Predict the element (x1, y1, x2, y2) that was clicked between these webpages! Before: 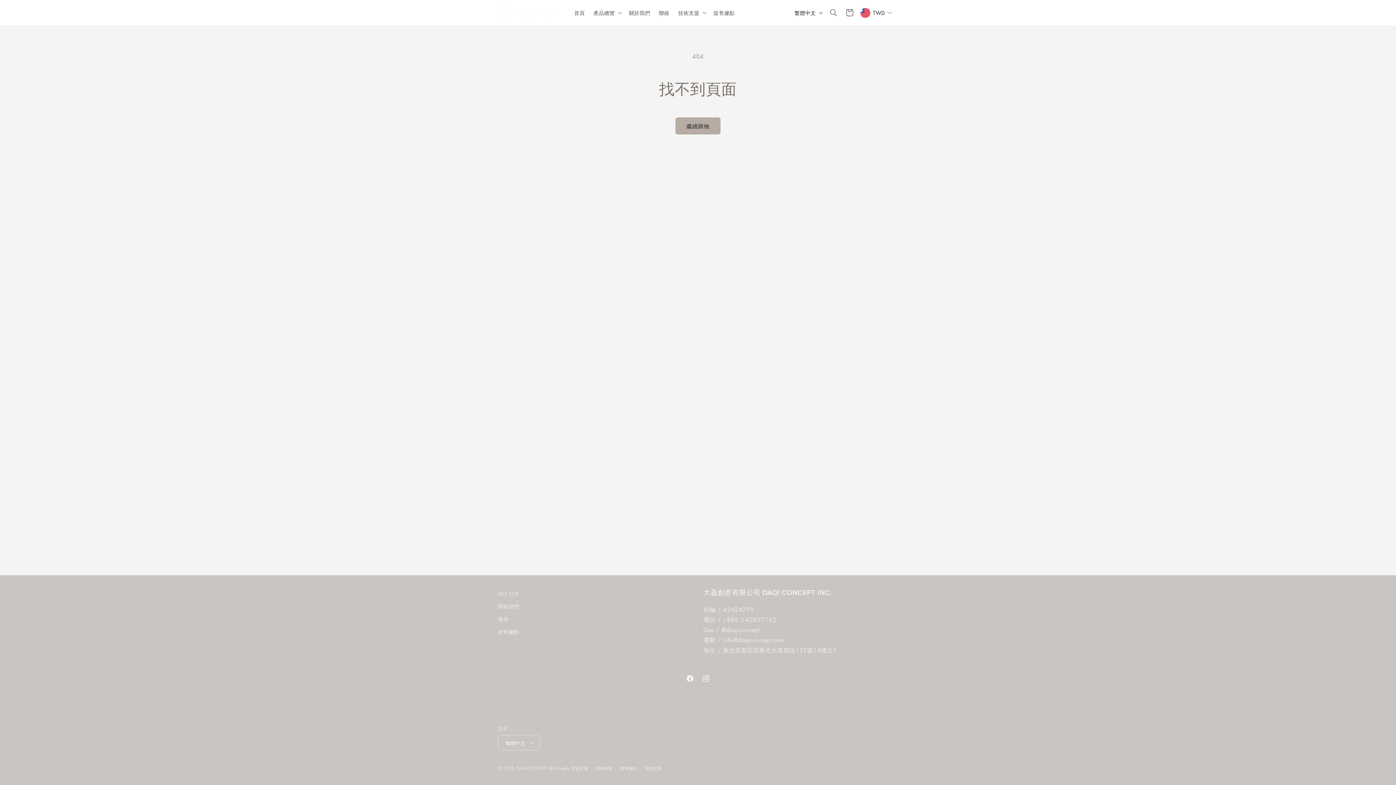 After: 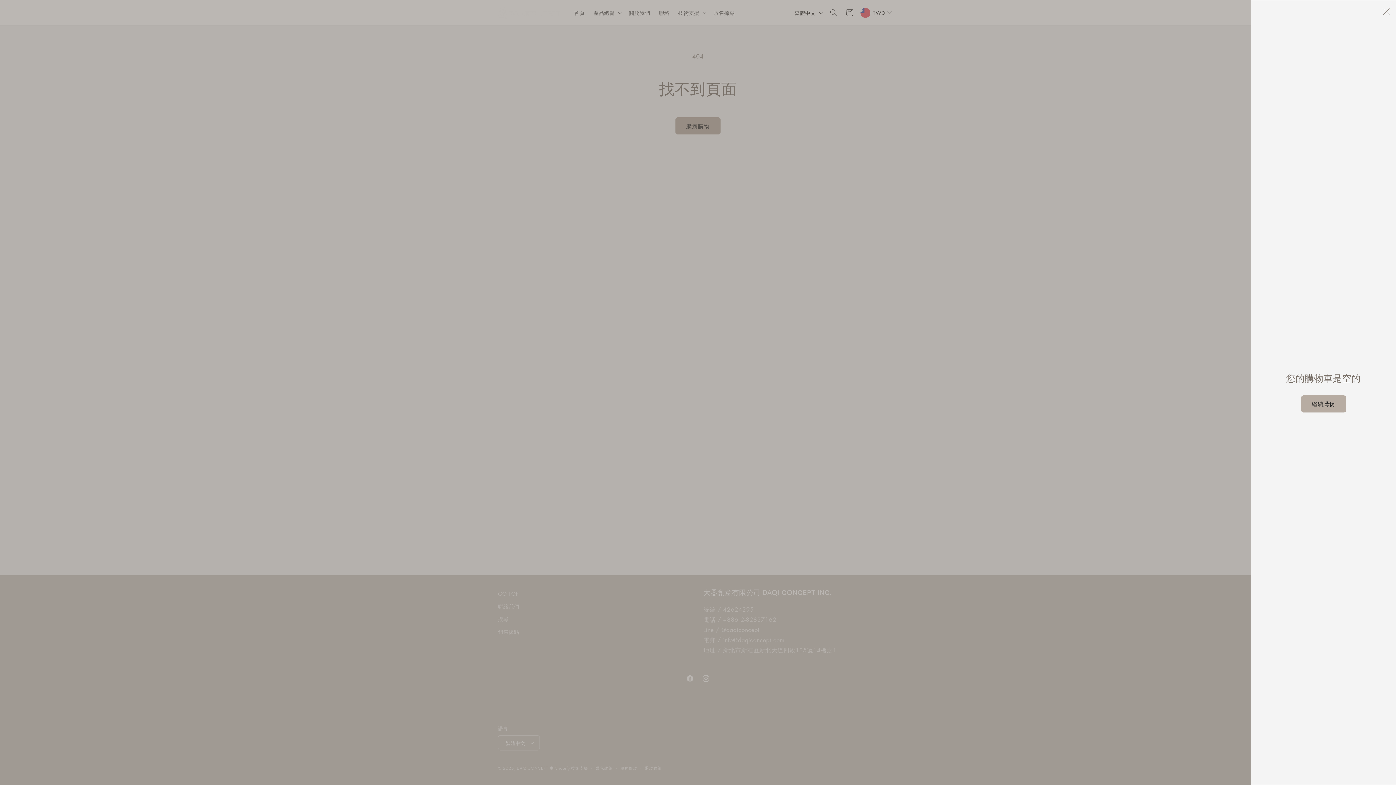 Action: bbox: (841, 4, 857, 20) label: 購物車